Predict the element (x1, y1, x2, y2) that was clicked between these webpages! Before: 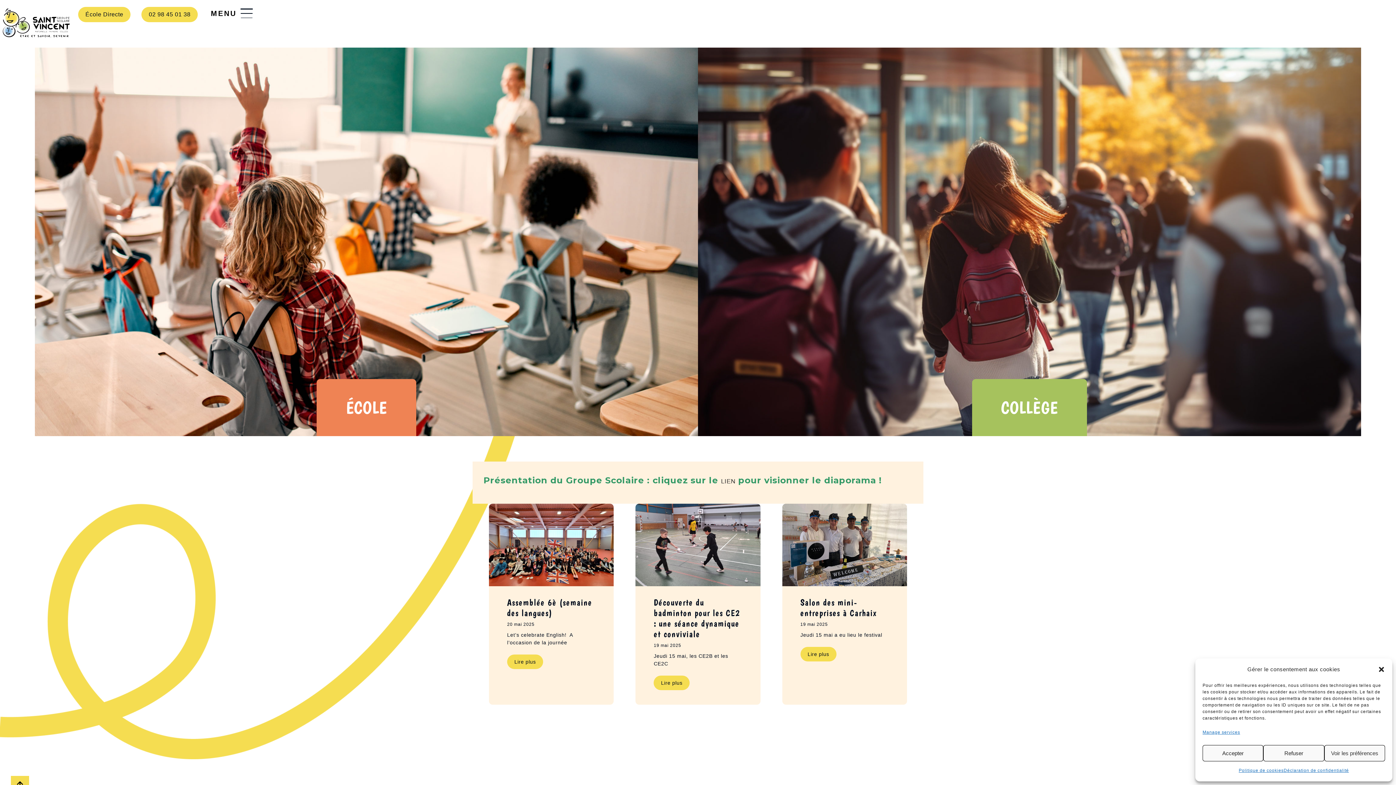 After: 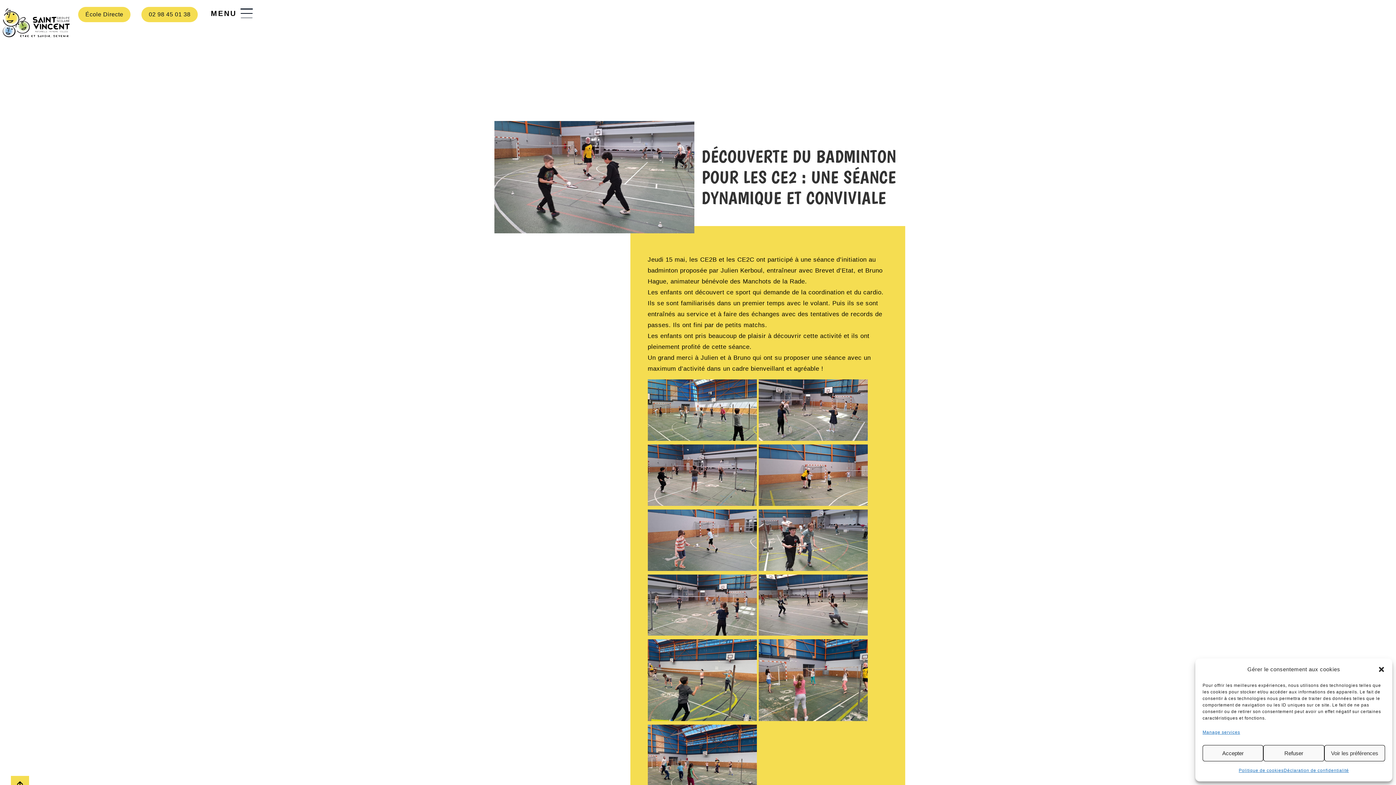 Action: bbox: (654, 675, 689, 690) label: En savoir plus sur Découverte du badminton pour les CE2 : une séance dynamique et conviviale